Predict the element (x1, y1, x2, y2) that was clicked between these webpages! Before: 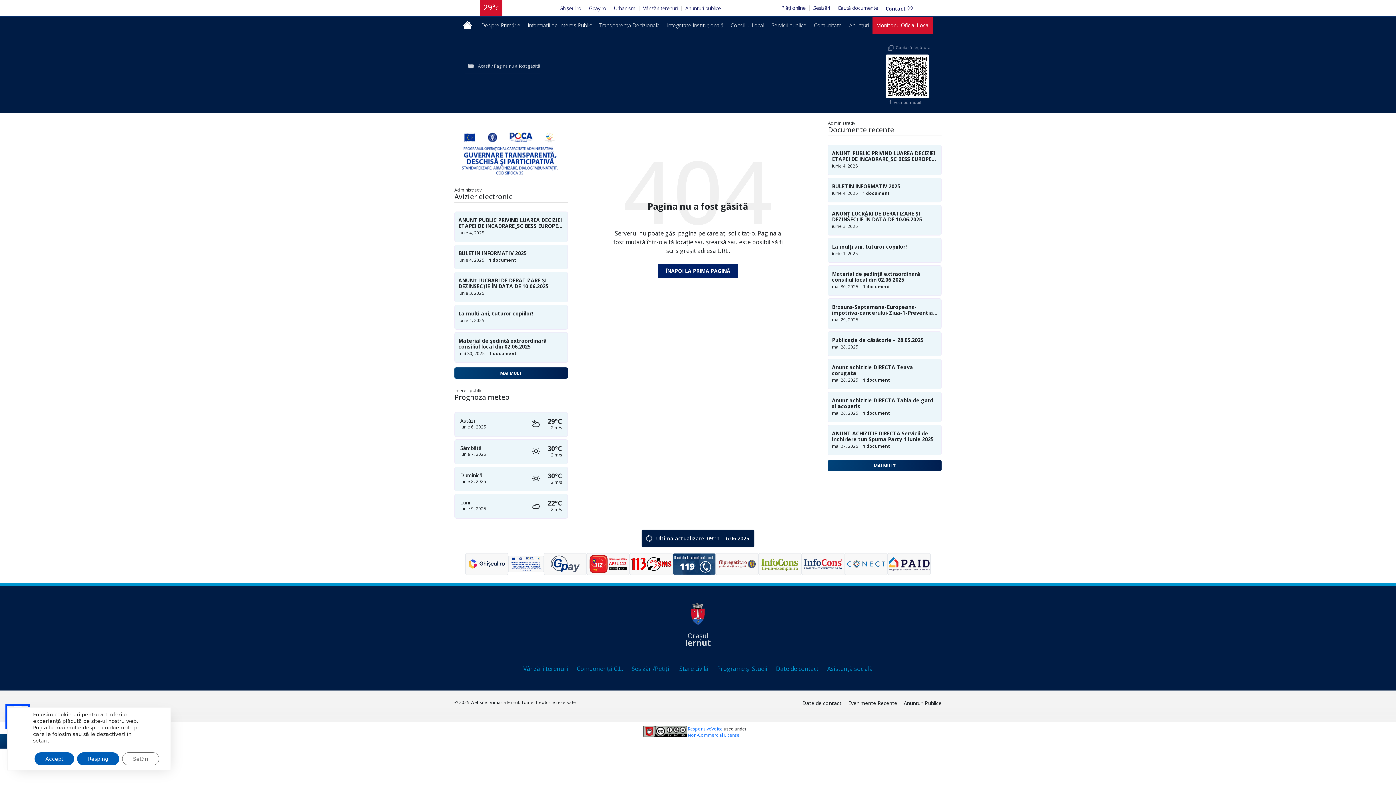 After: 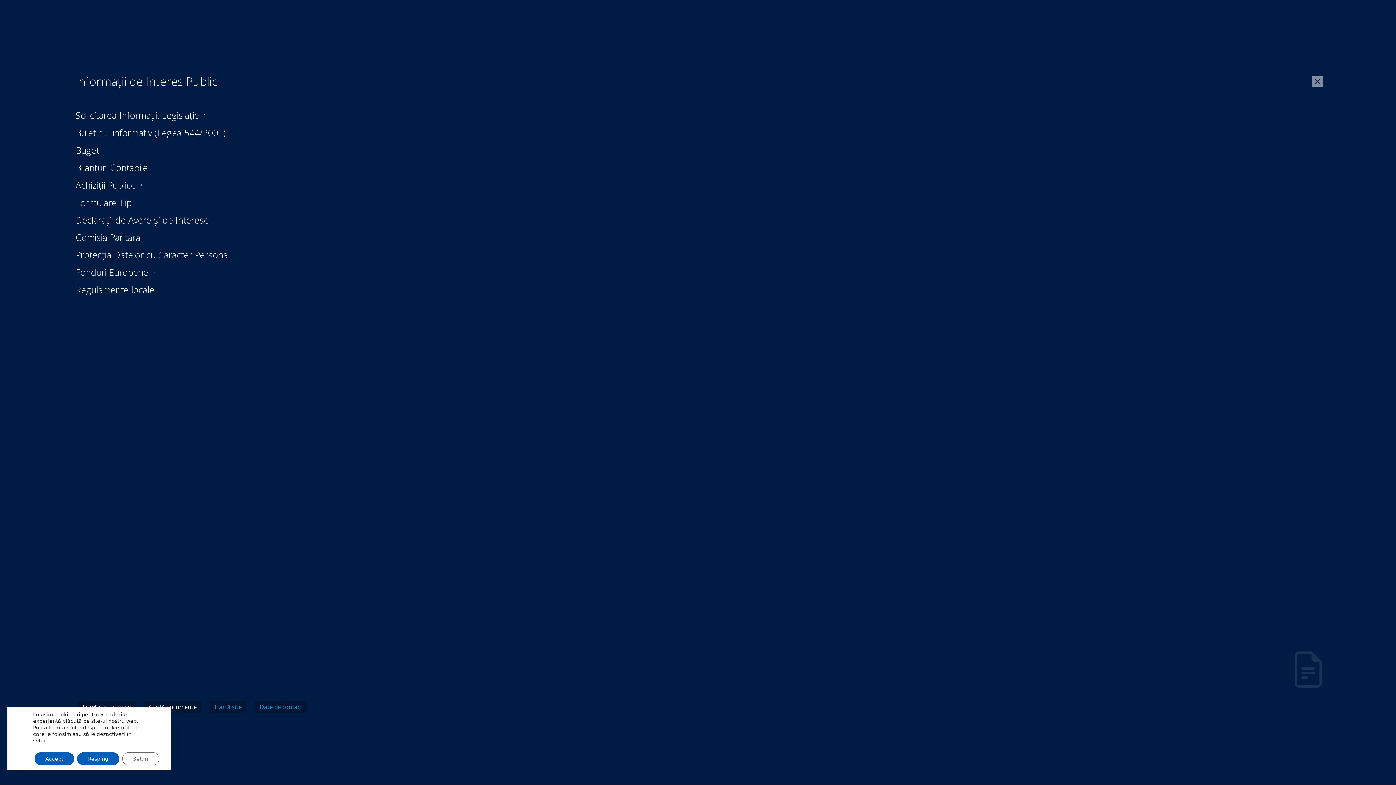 Action: bbox: (524, 16, 595, 33) label: Informații de Interes Public